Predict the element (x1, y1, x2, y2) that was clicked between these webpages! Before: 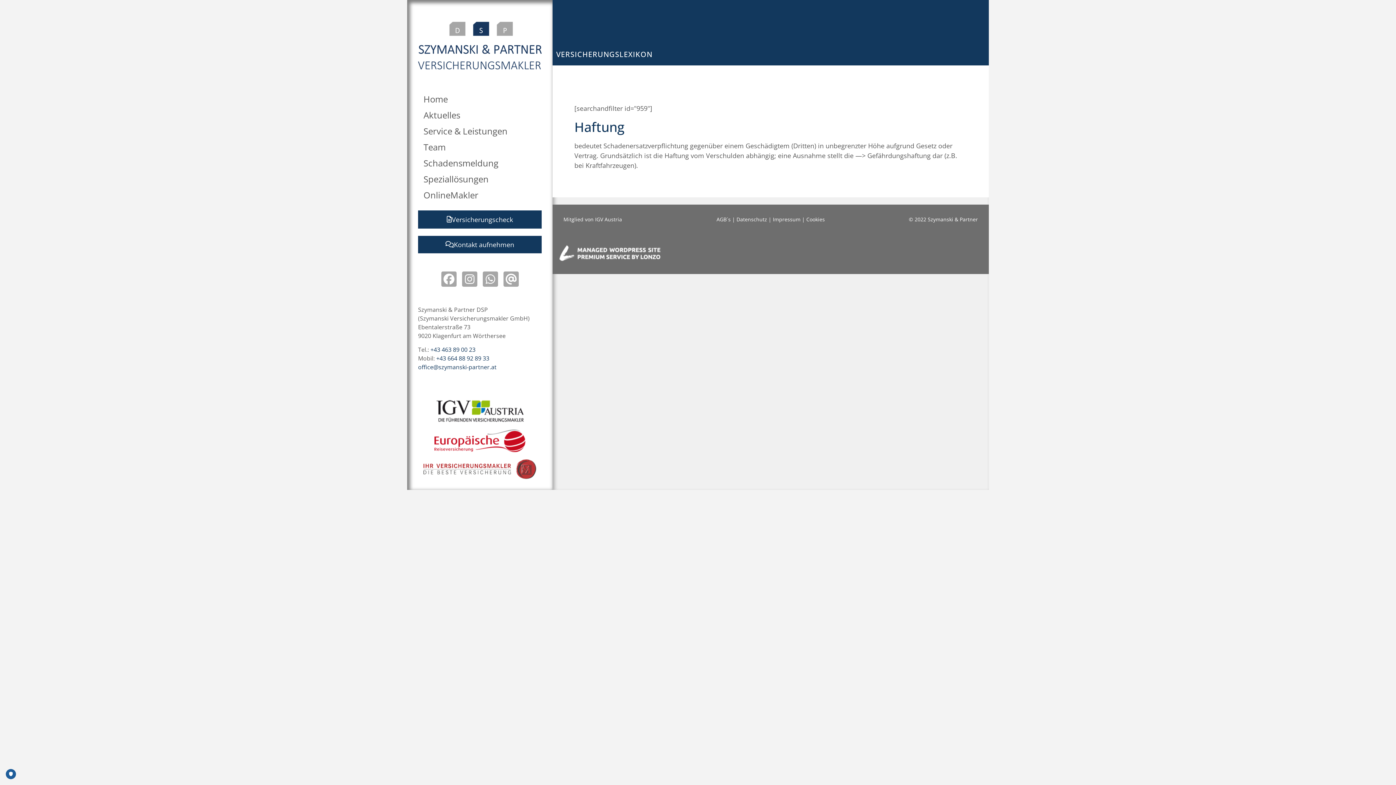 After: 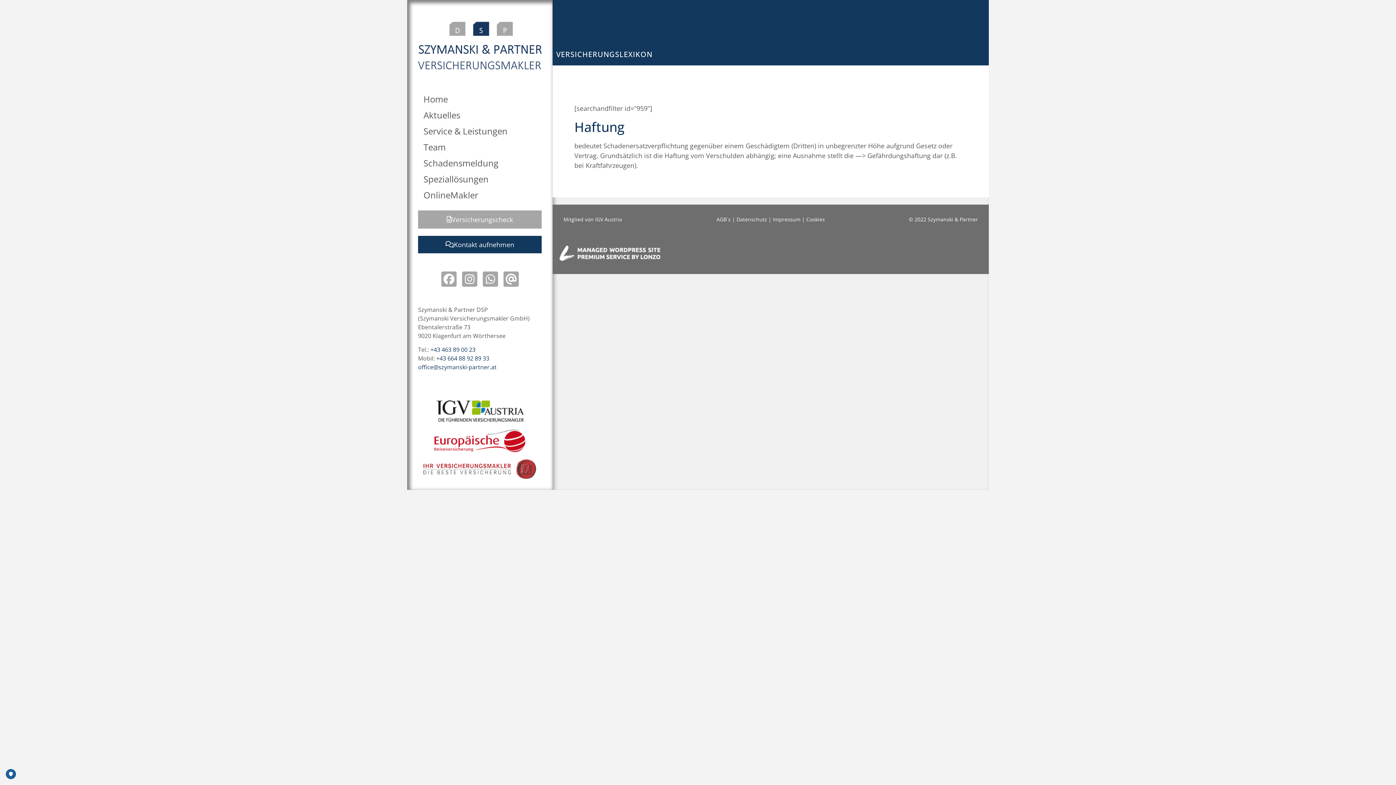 Action: label: Versicherungscheck bbox: (418, 210, 541, 228)